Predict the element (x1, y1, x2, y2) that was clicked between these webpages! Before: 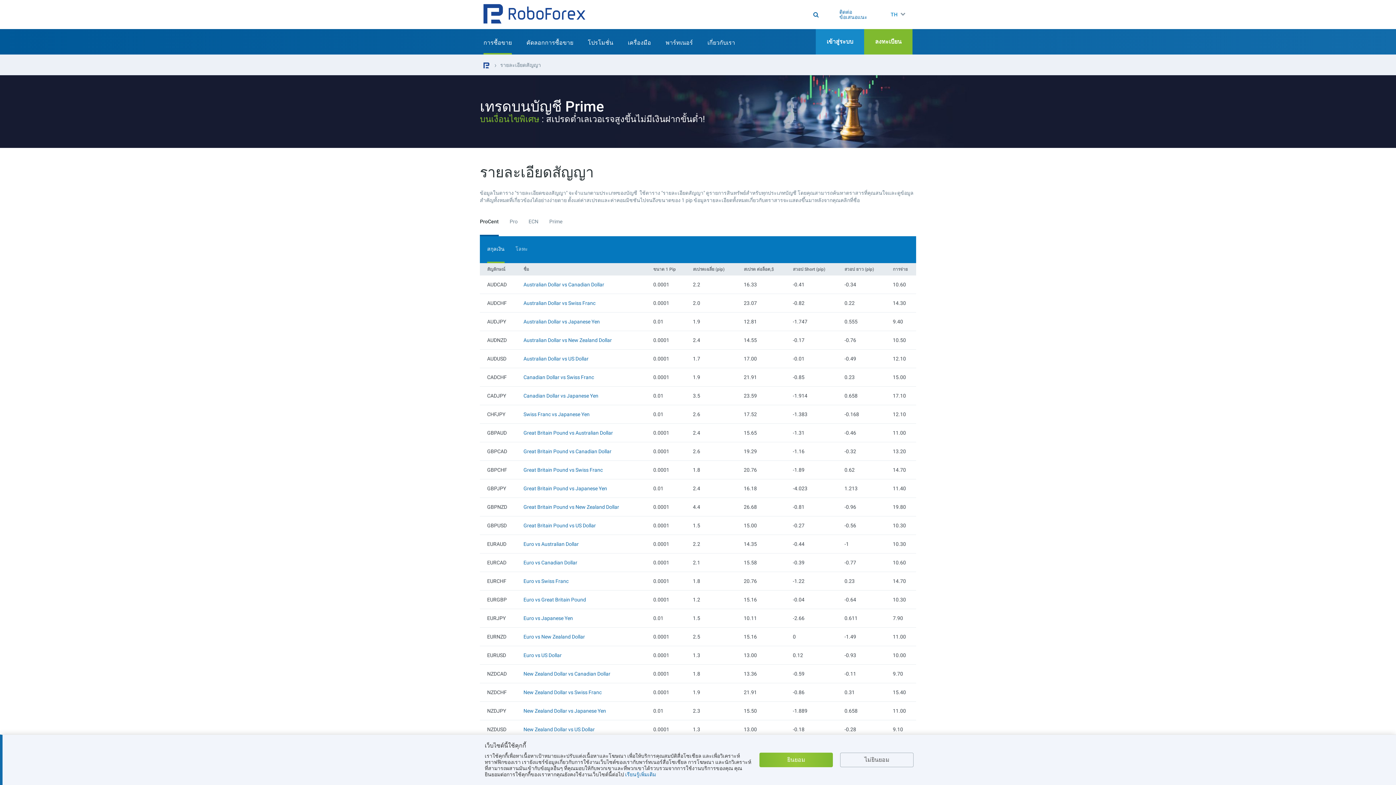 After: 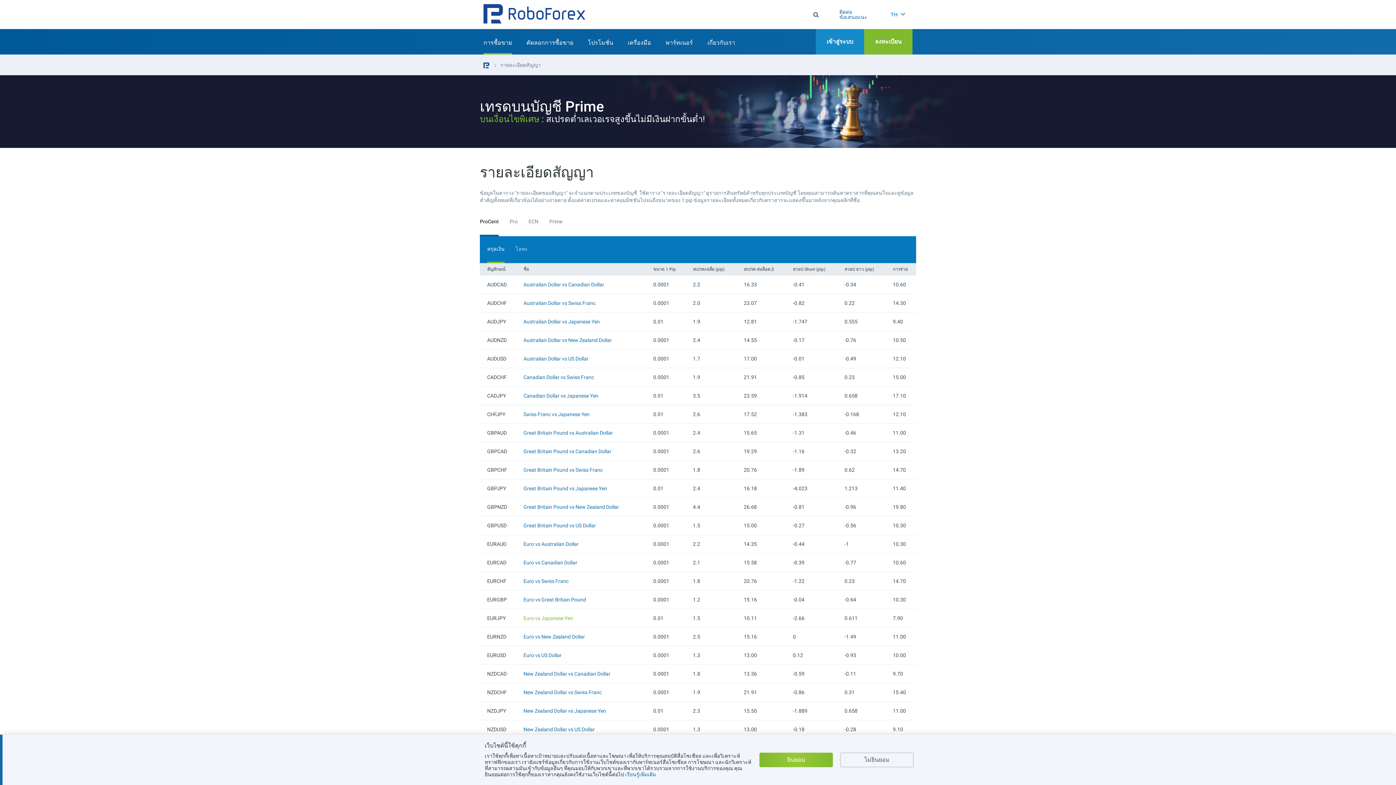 Action: label: Euro vs Japanese Yen bbox: (523, 615, 573, 621)